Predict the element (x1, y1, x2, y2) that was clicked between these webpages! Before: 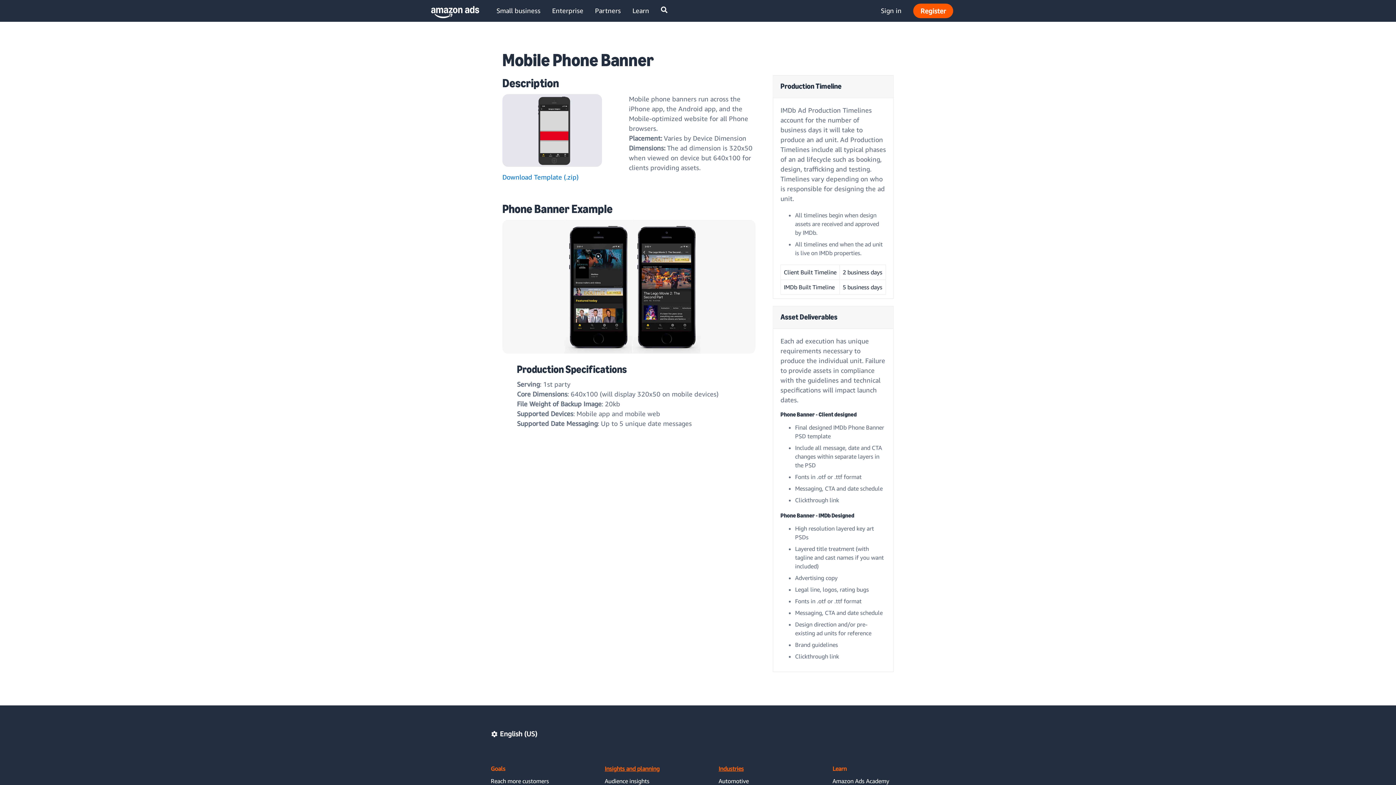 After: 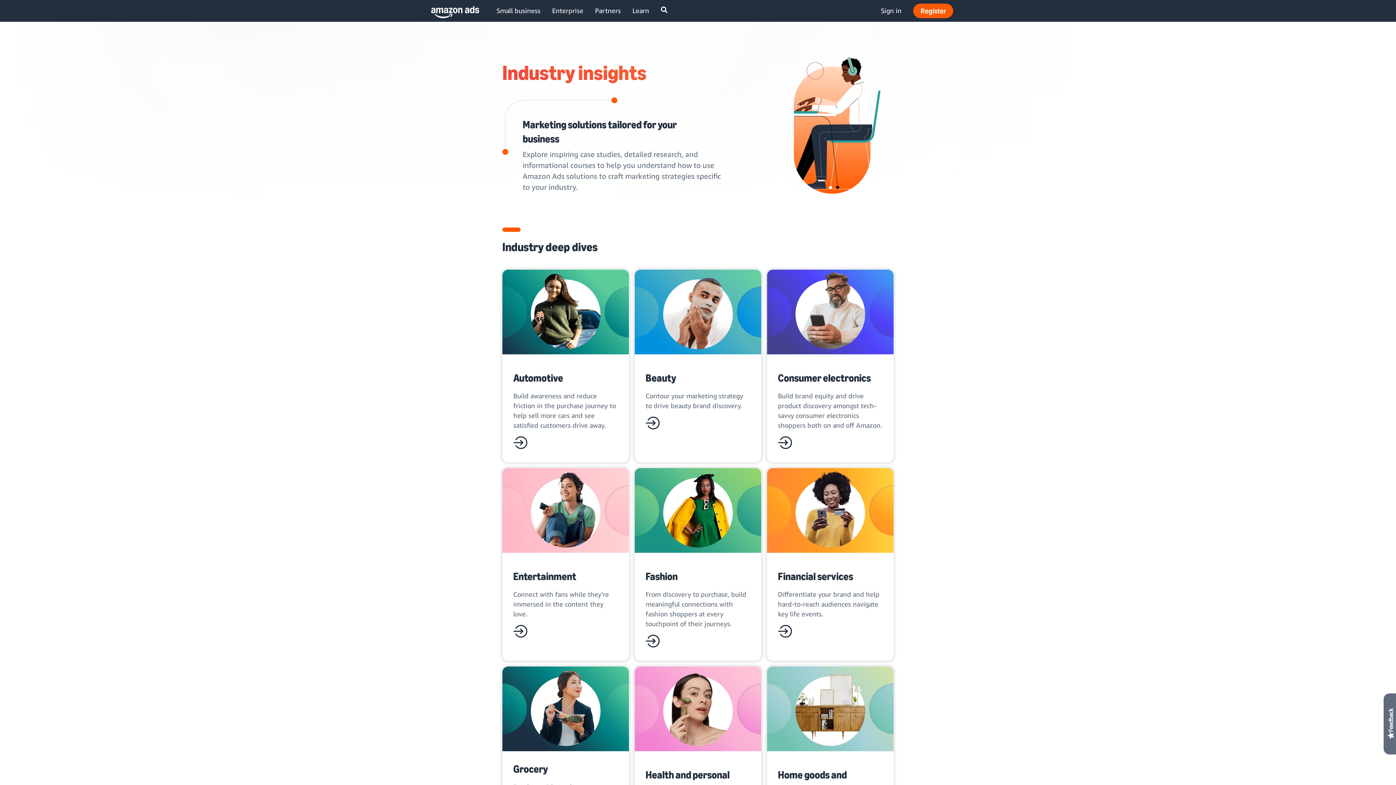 Action: bbox: (718, 764, 743, 773) label: Industries